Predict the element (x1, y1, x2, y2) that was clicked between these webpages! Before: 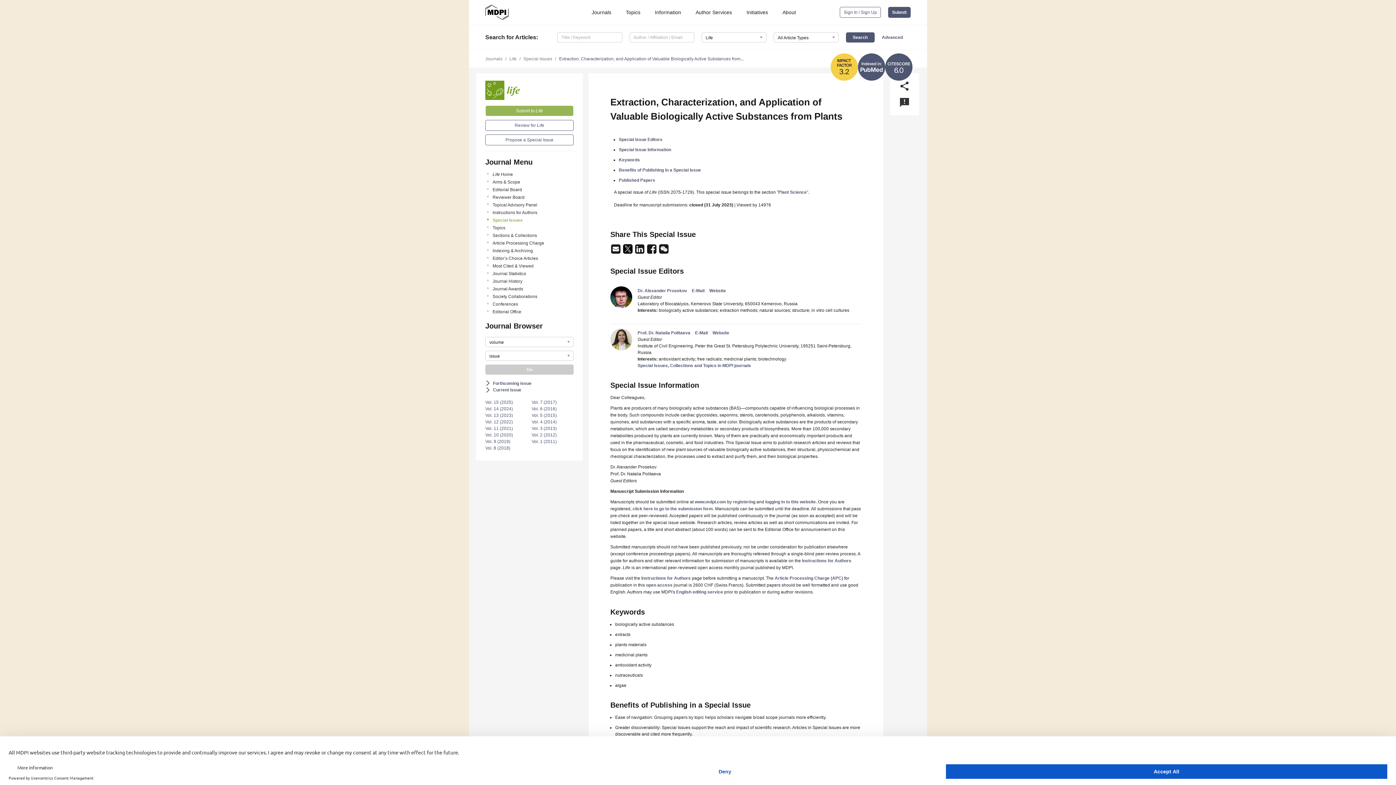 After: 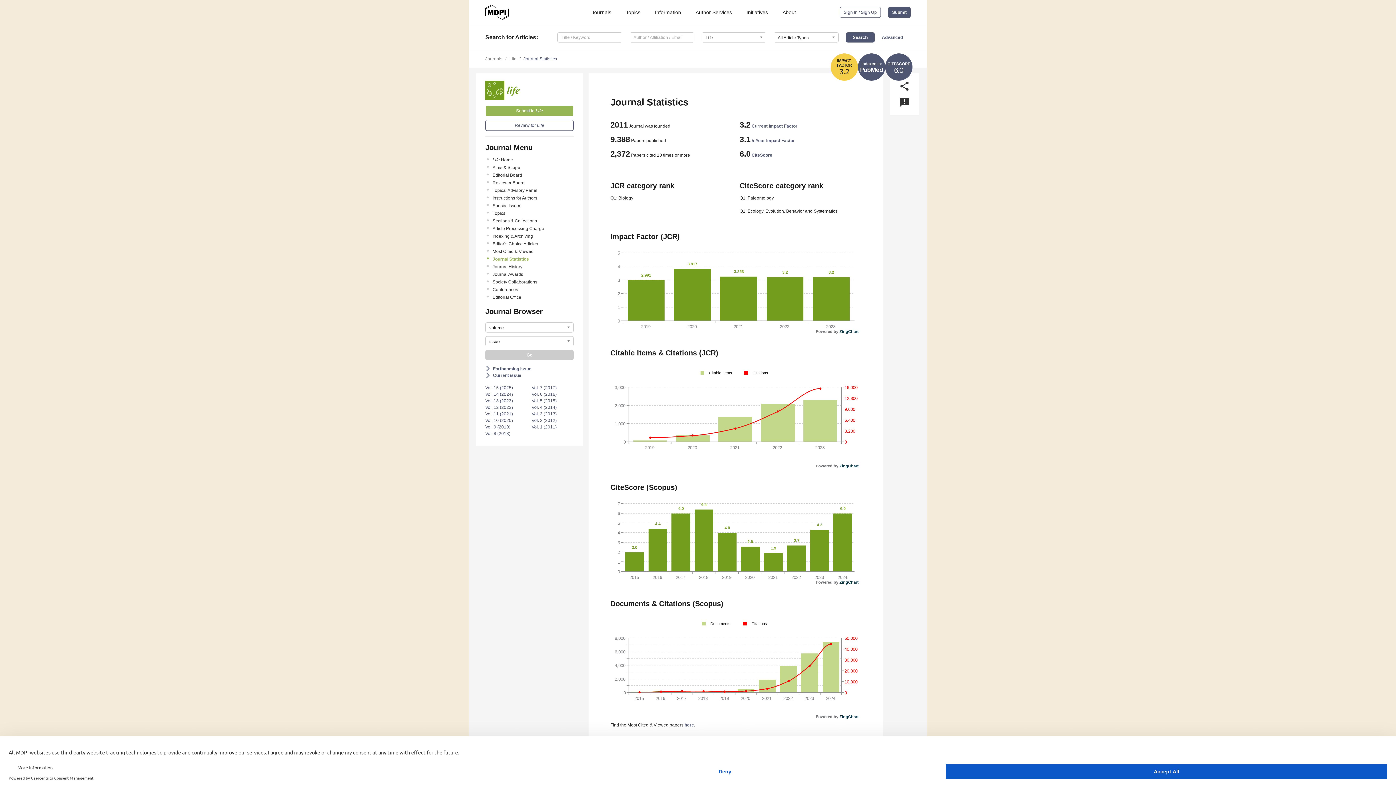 Action: label: Journal Statistics bbox: (492, 270, 573, 276)